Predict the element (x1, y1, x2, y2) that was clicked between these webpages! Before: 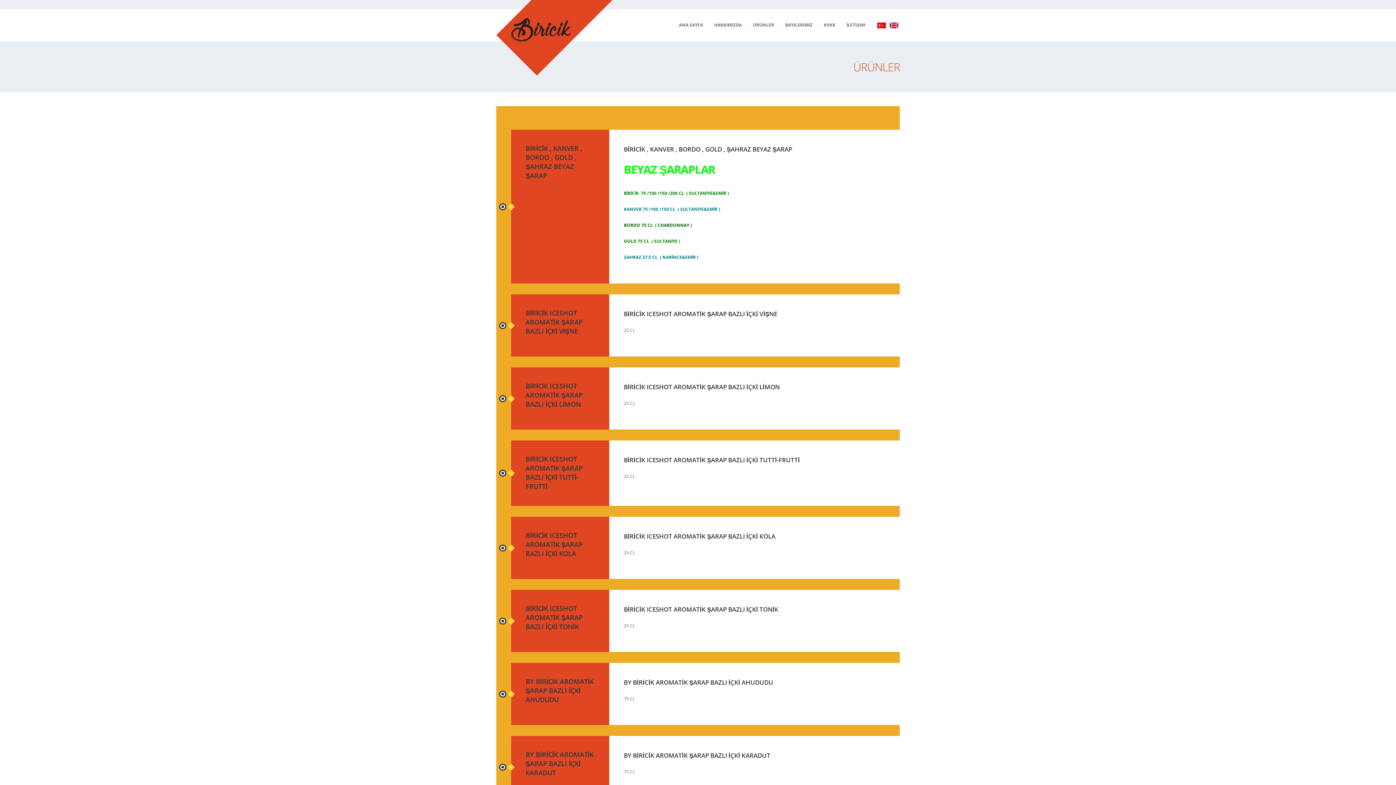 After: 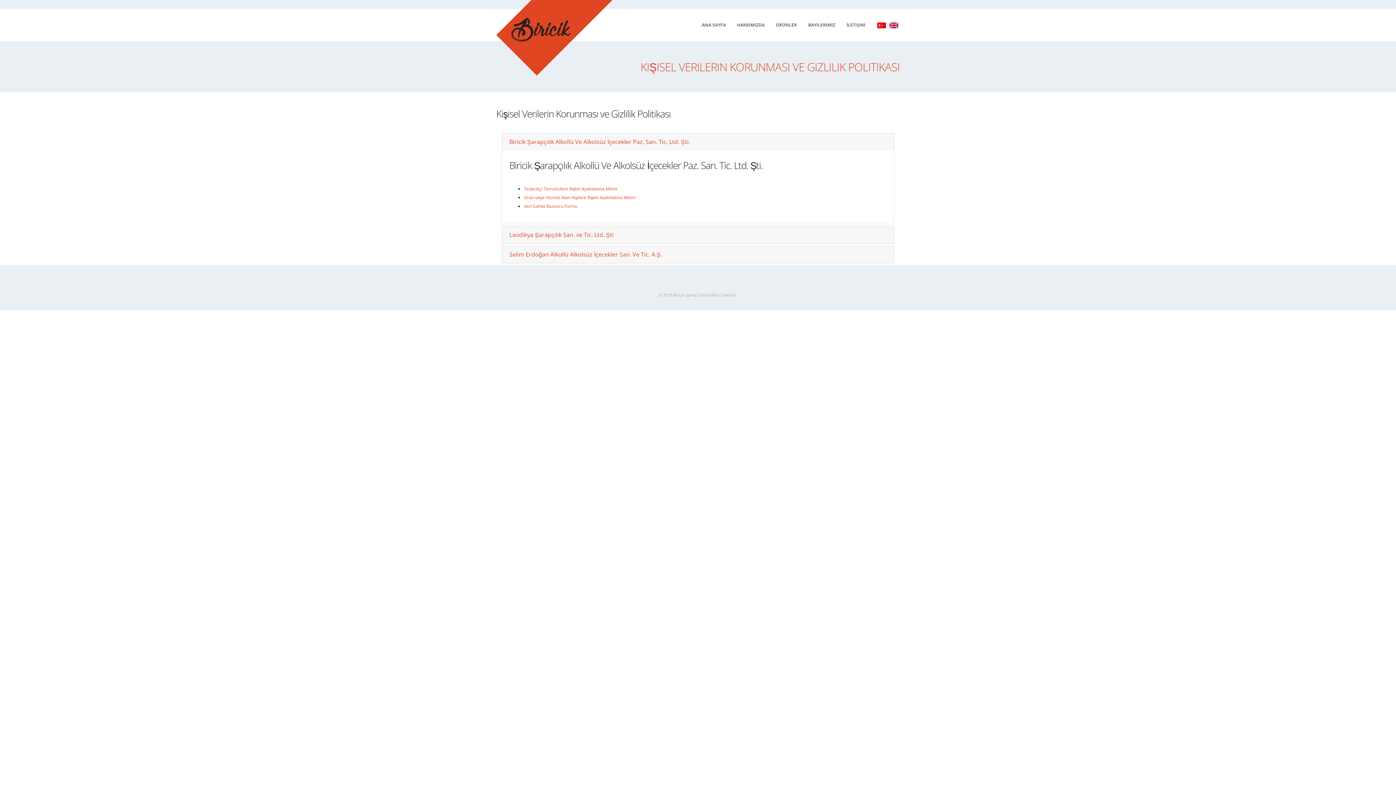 Action: label: KVKK bbox: (818, 8, 840, 41)